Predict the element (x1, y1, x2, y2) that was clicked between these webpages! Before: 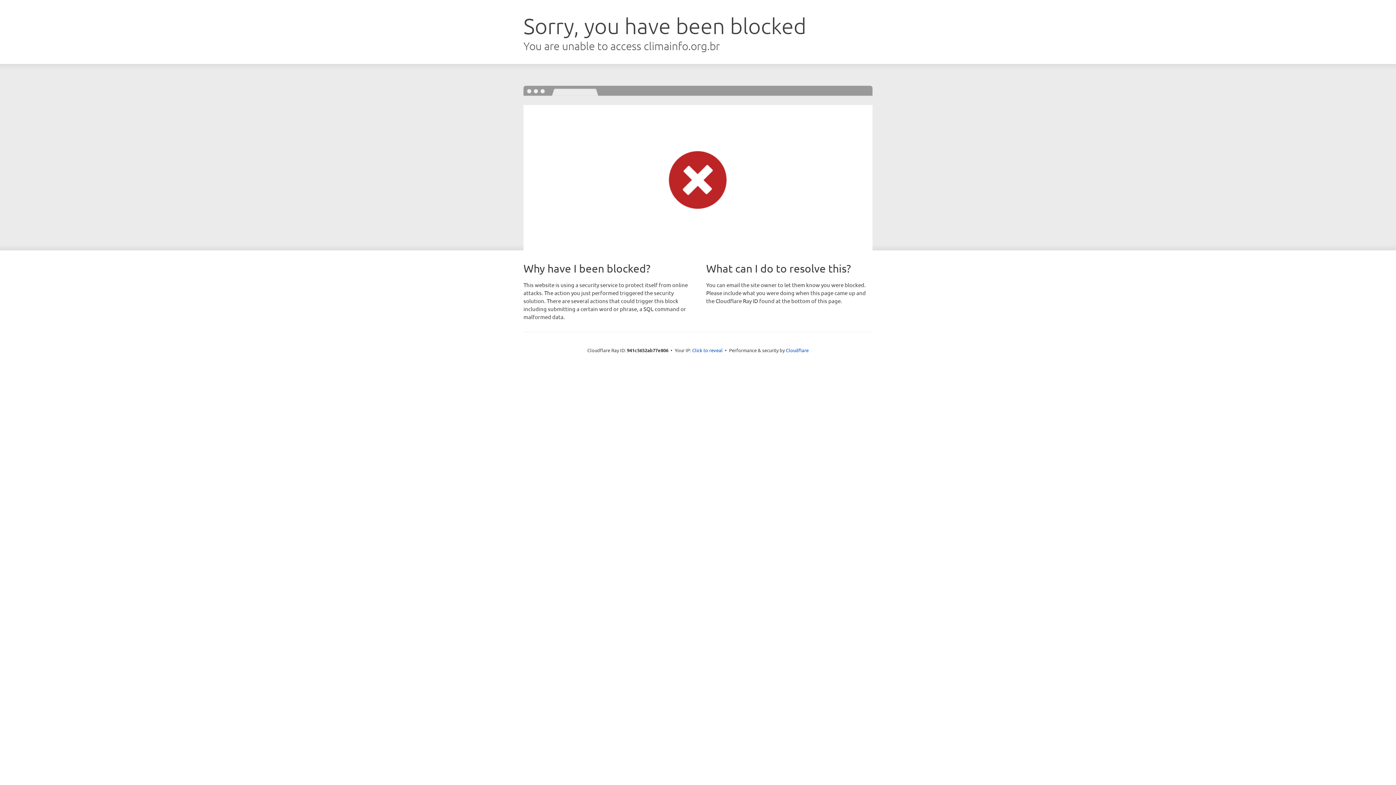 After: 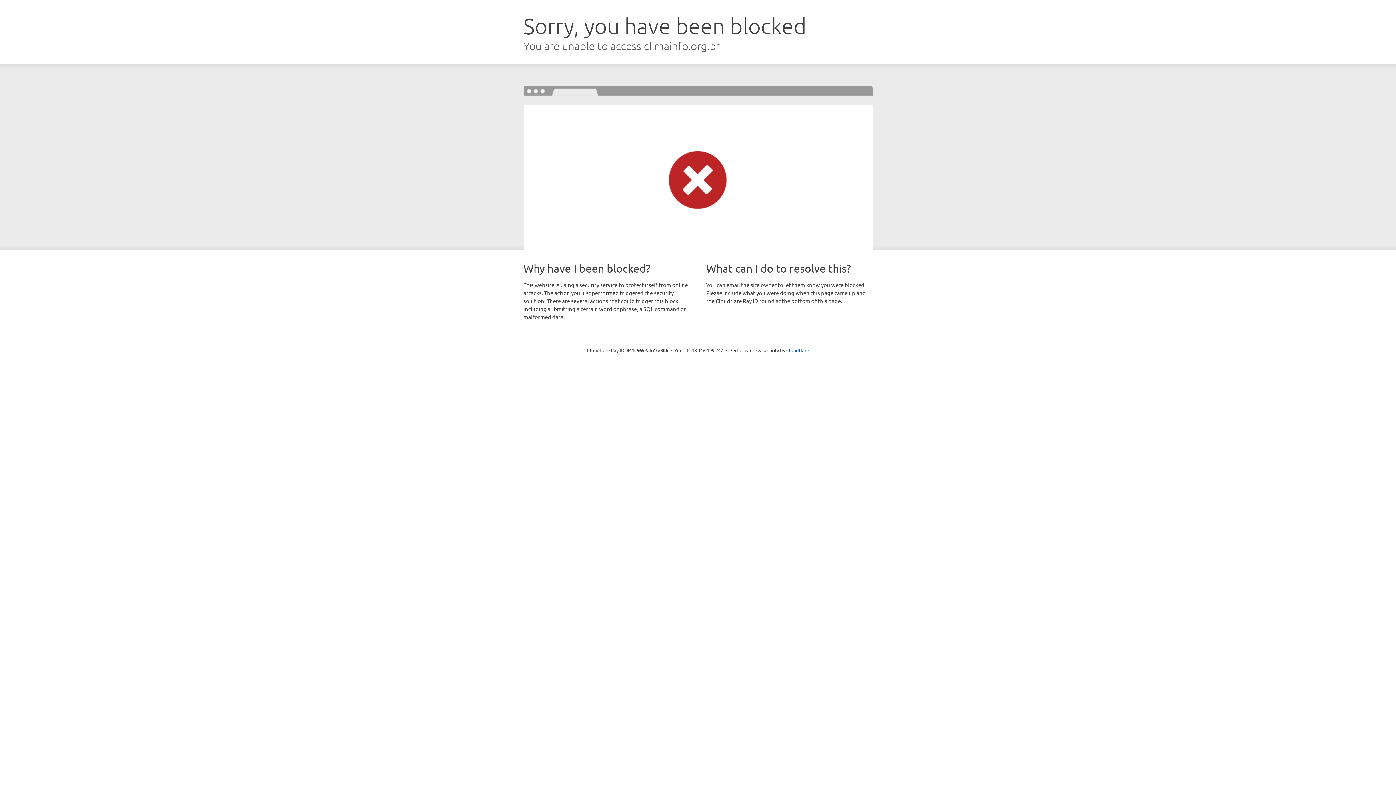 Action: bbox: (692, 346, 722, 353) label: Click to reveal